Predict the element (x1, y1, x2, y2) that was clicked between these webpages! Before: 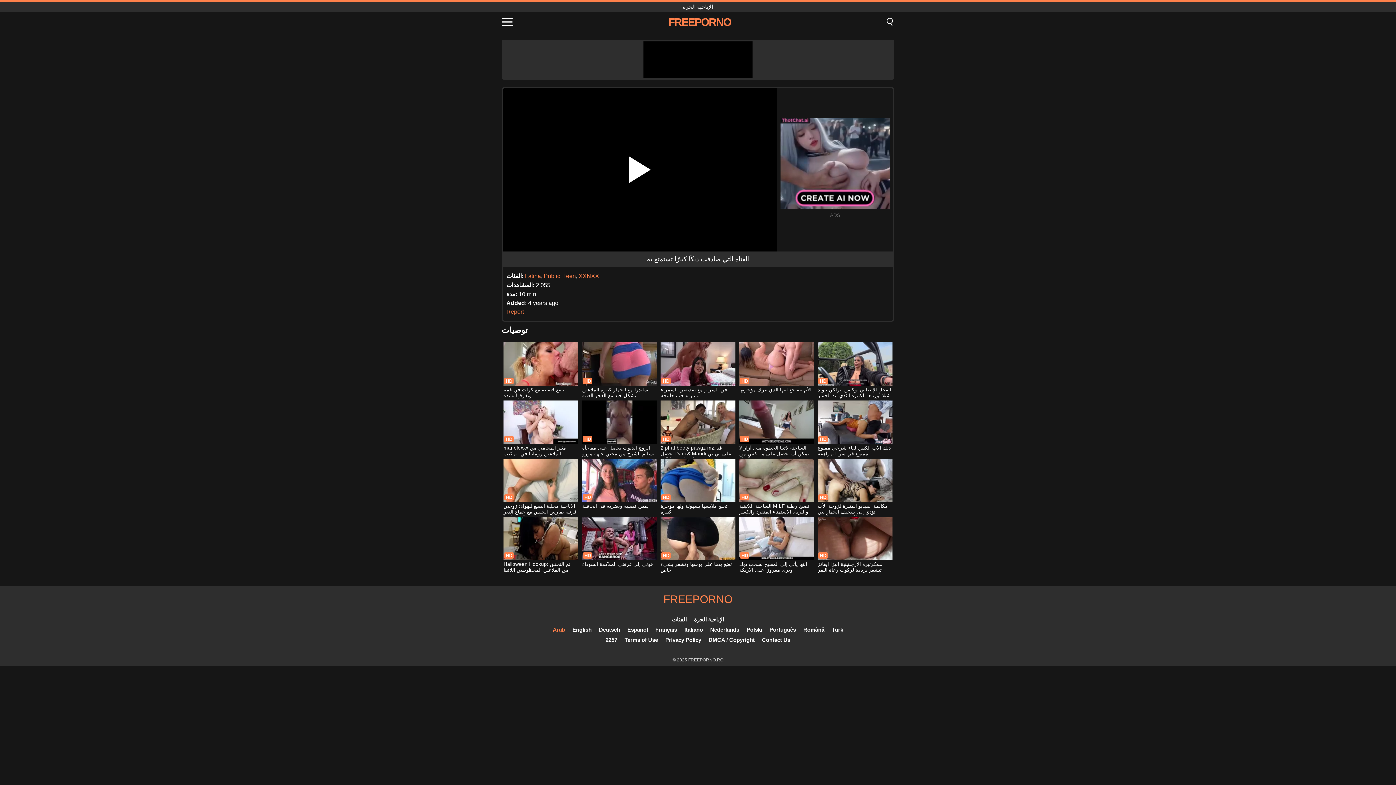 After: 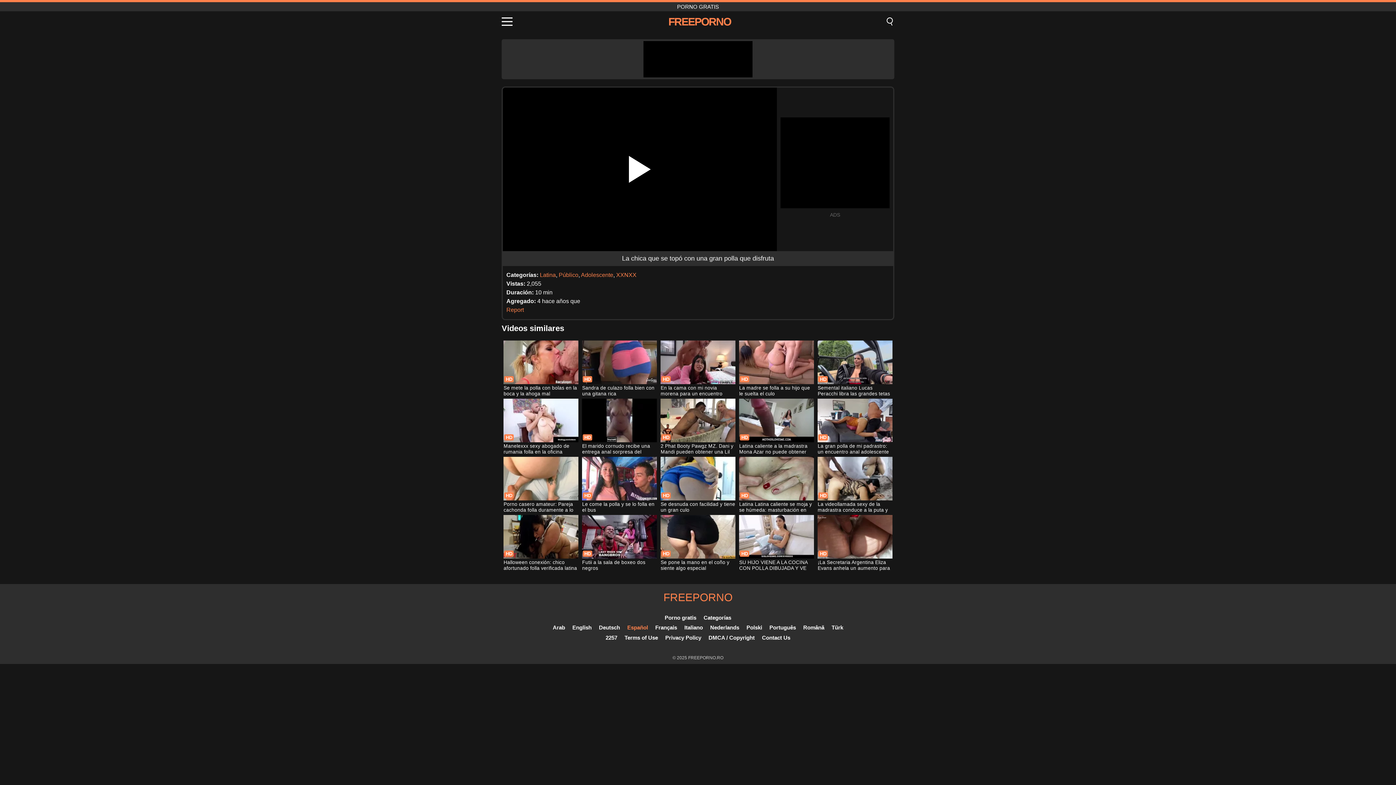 Action: bbox: (627, 626, 648, 633) label: Español